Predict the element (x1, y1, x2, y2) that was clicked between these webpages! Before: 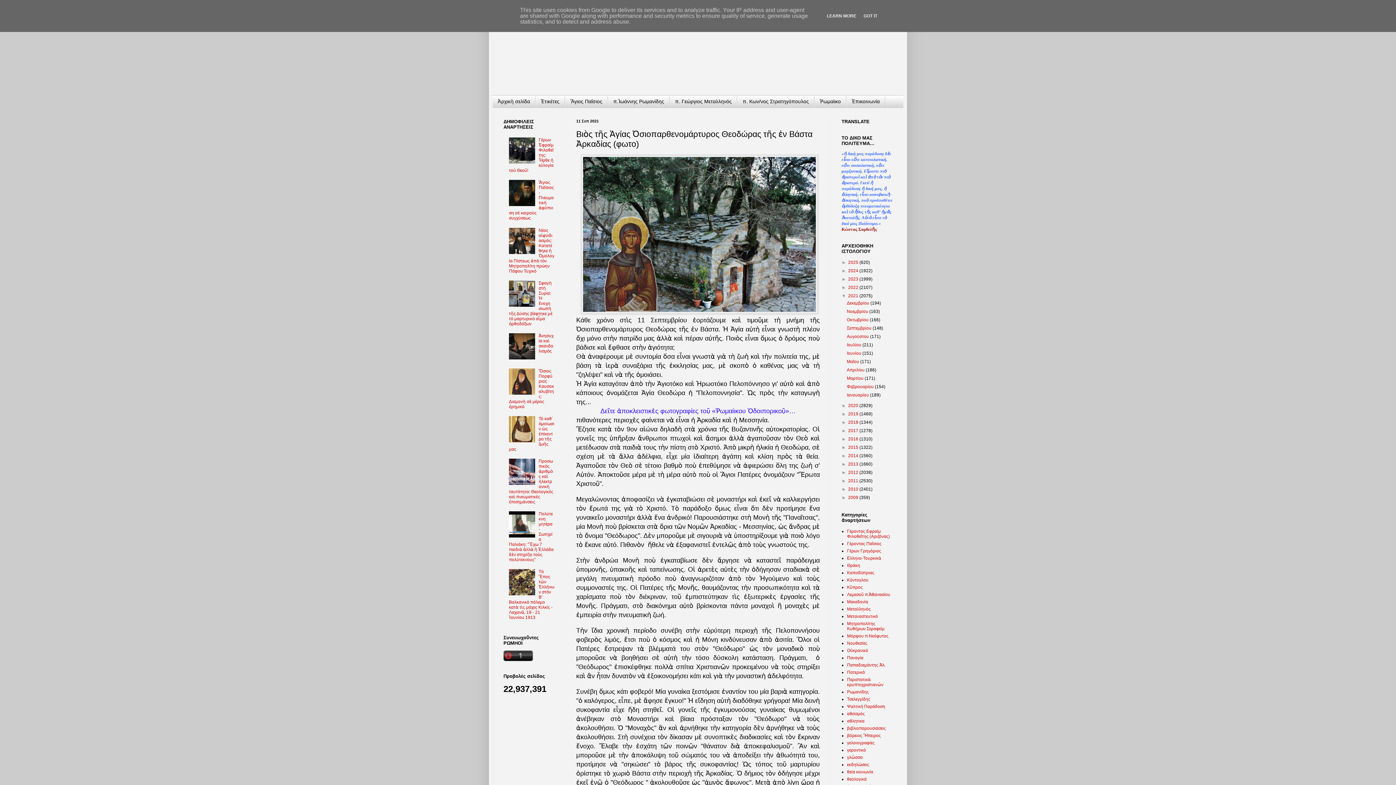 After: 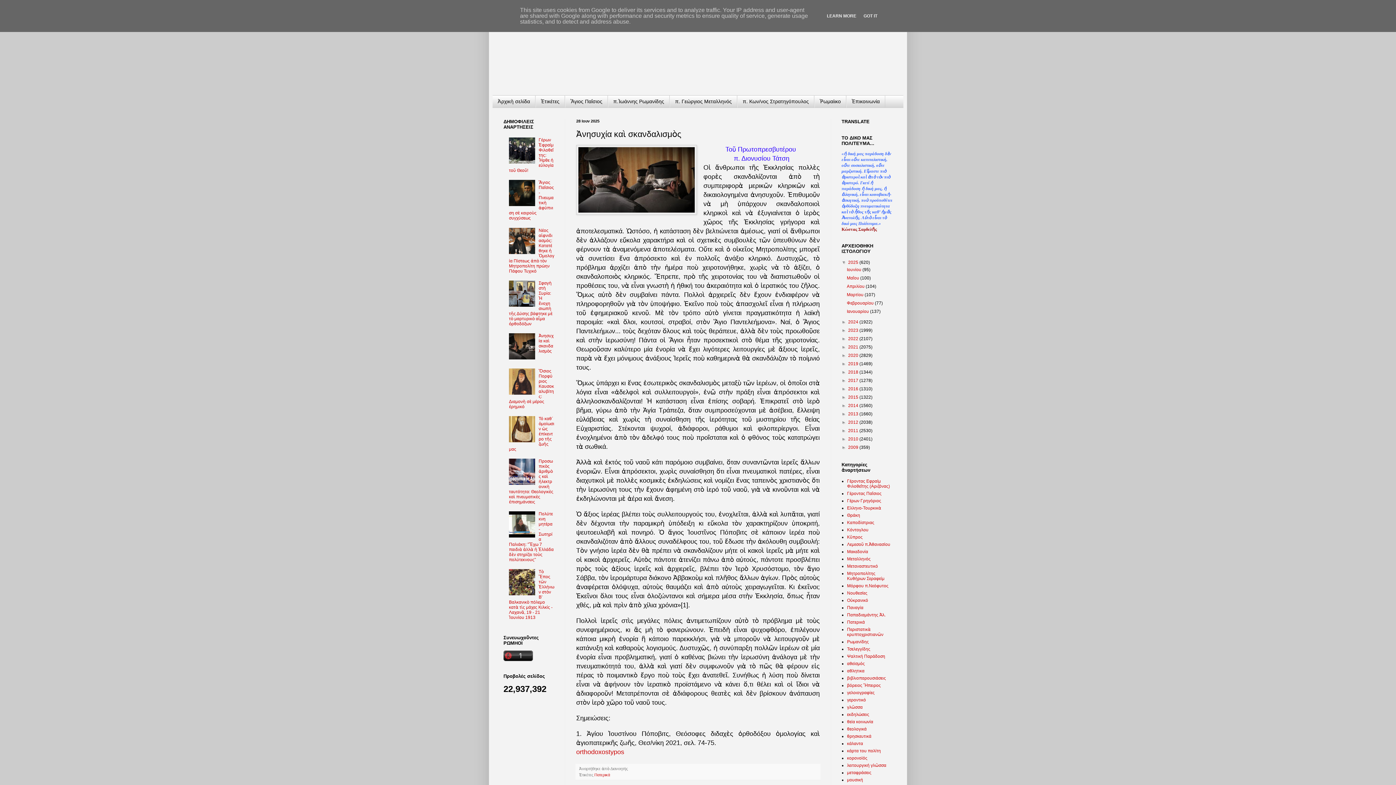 Action: bbox: (538, 333, 553, 353) label: Ἀνησυχία καὶ σκανδαλισμὸς